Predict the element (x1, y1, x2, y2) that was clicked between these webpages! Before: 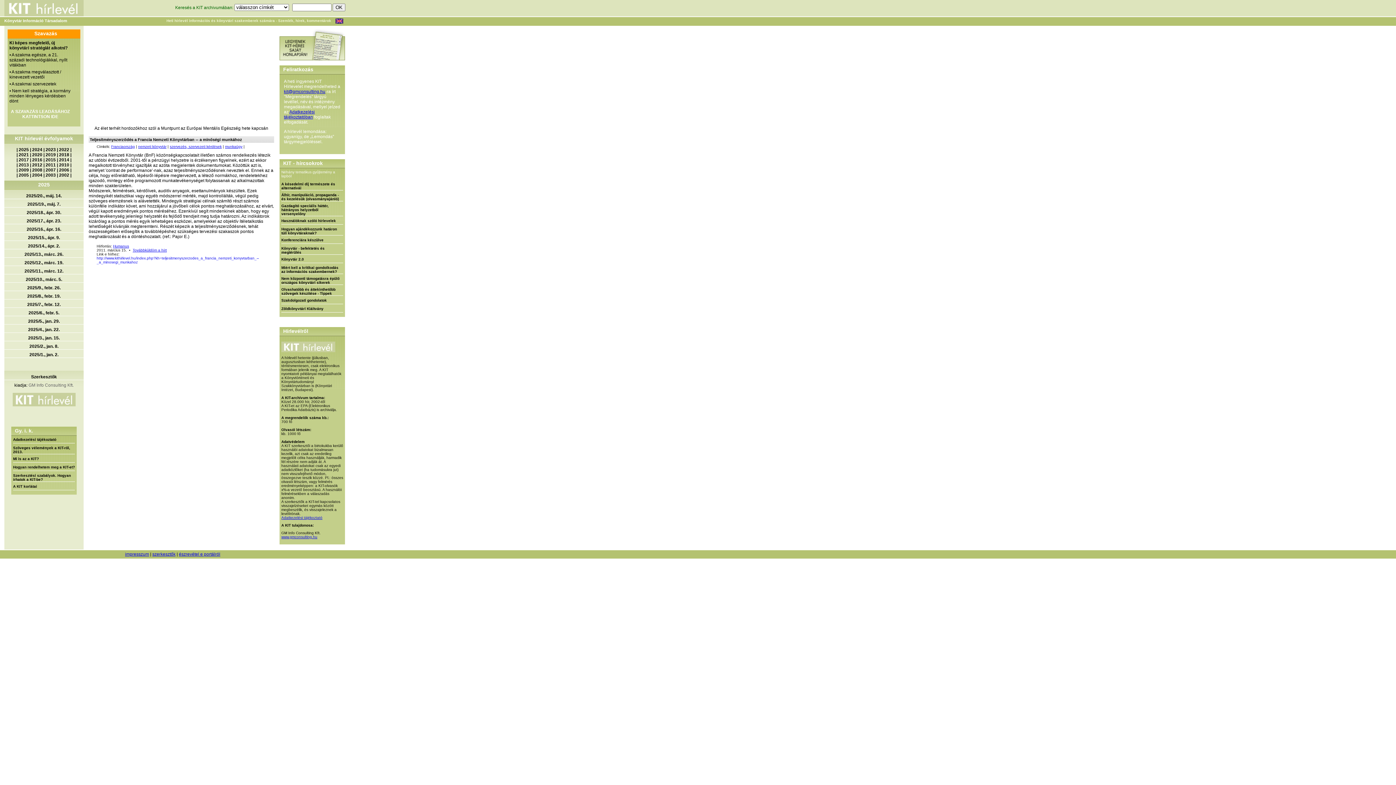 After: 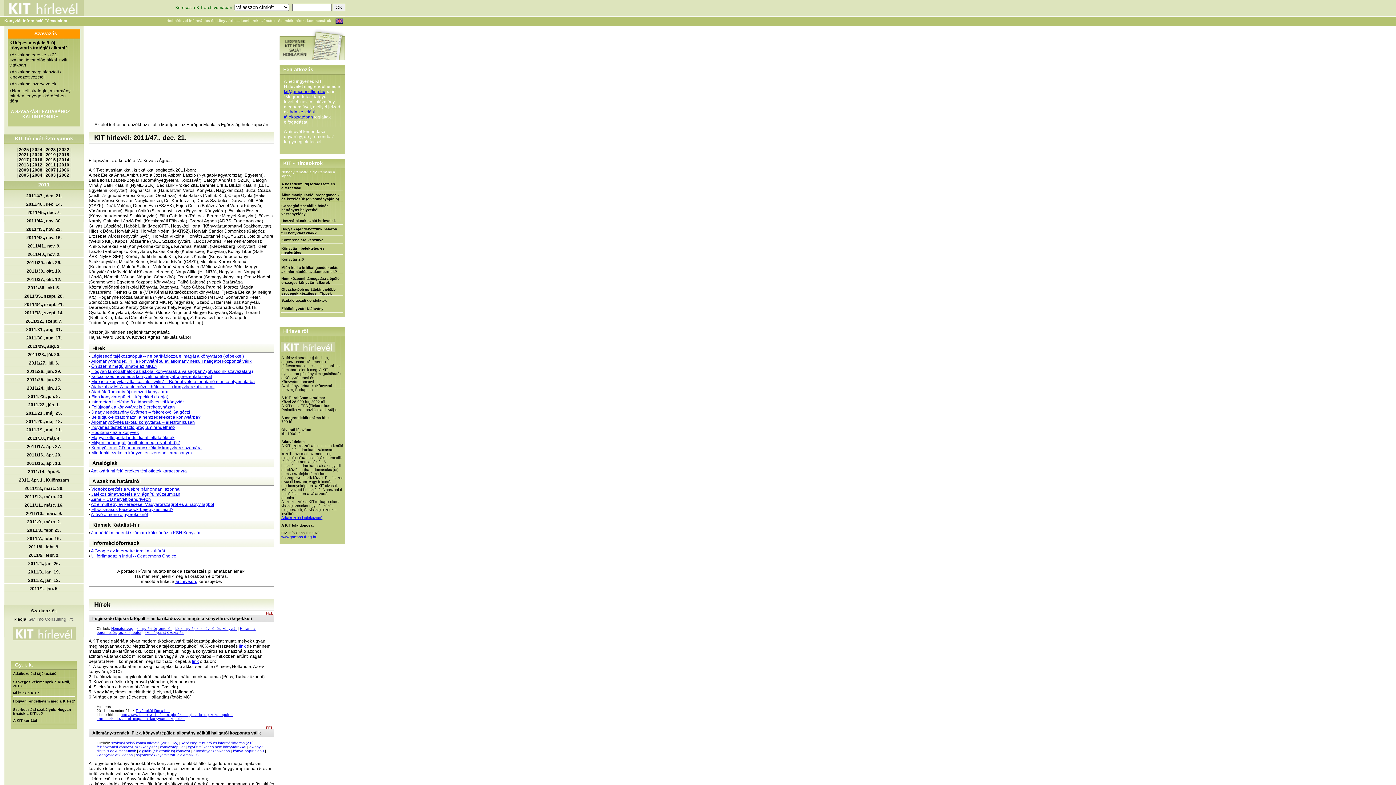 Action: bbox: (45, 162, 55, 167) label: 2011